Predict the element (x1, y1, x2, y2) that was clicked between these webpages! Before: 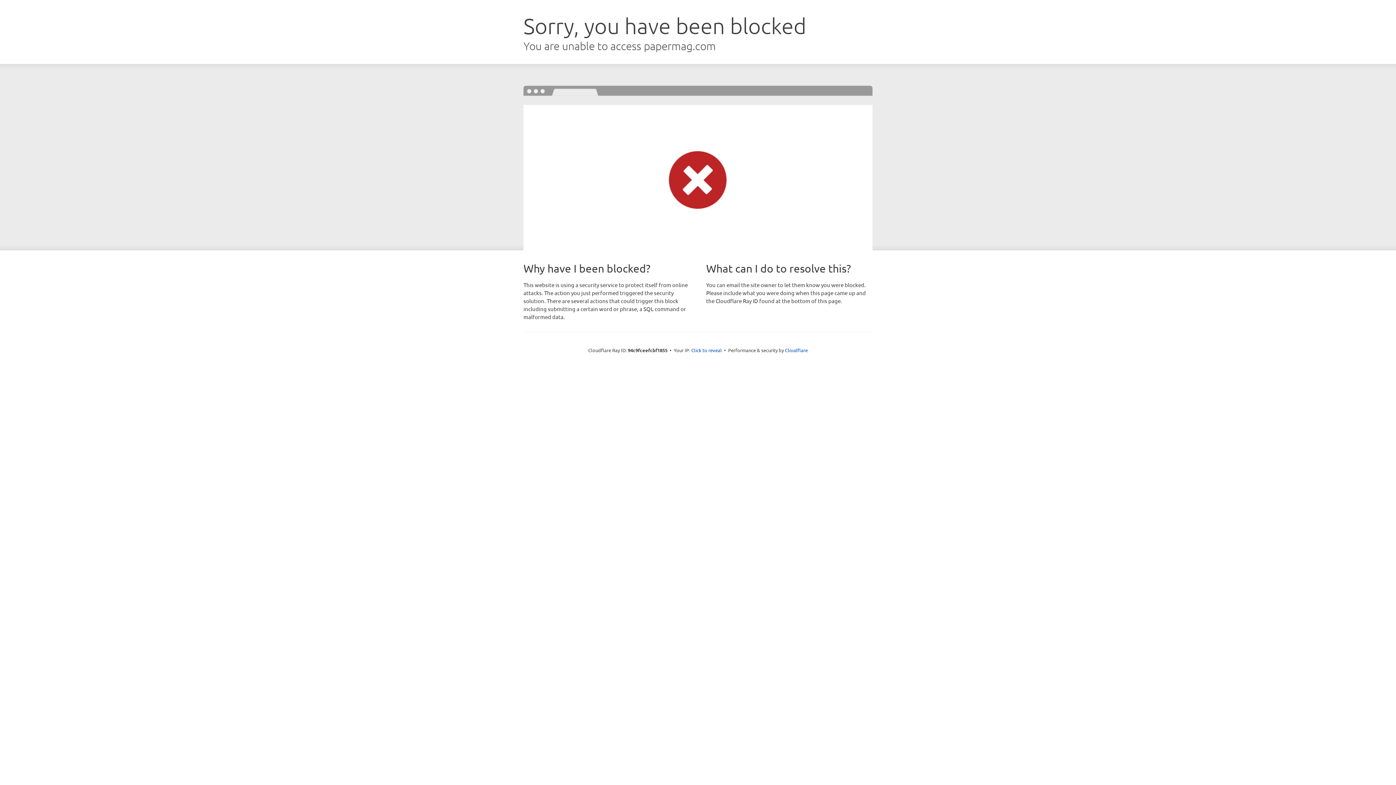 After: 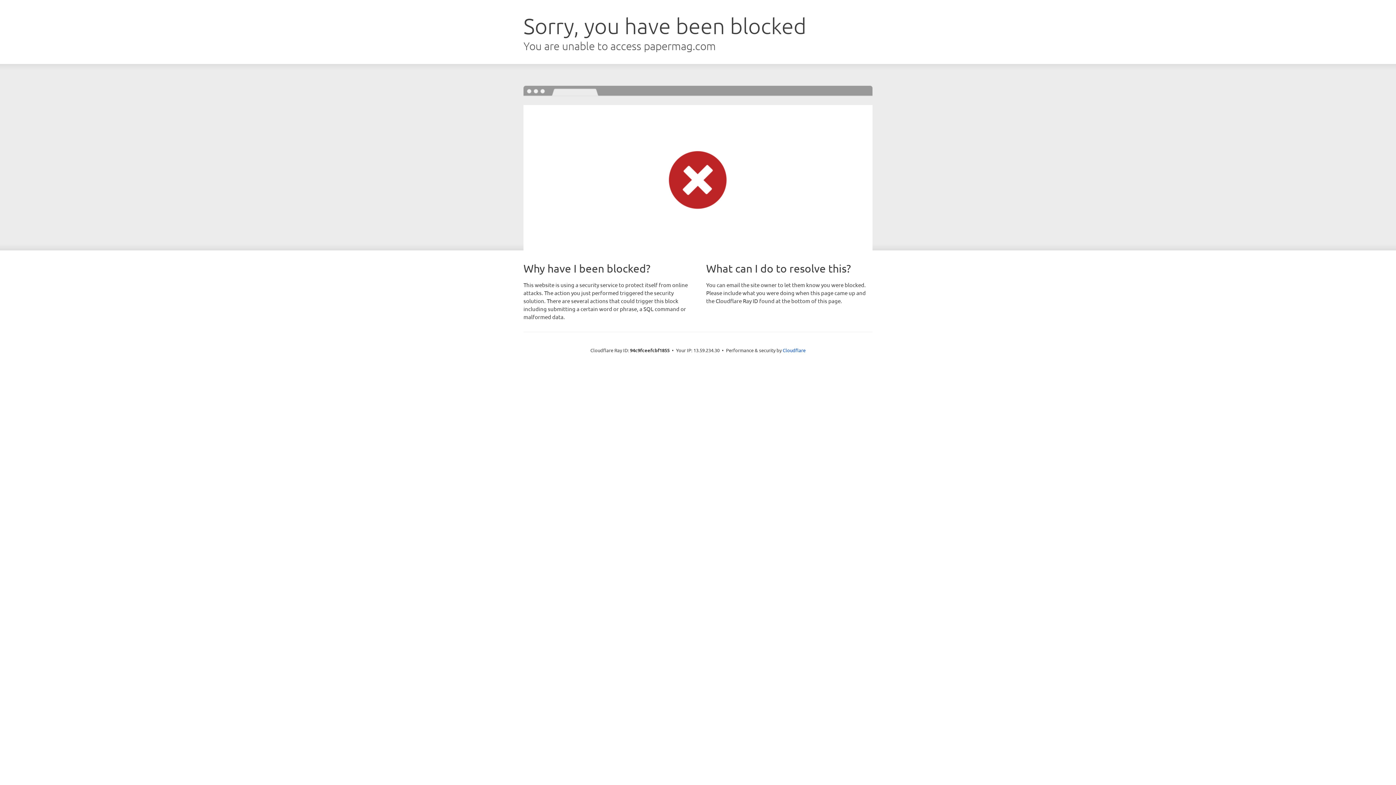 Action: label: Click to reveal bbox: (691, 346, 722, 353)